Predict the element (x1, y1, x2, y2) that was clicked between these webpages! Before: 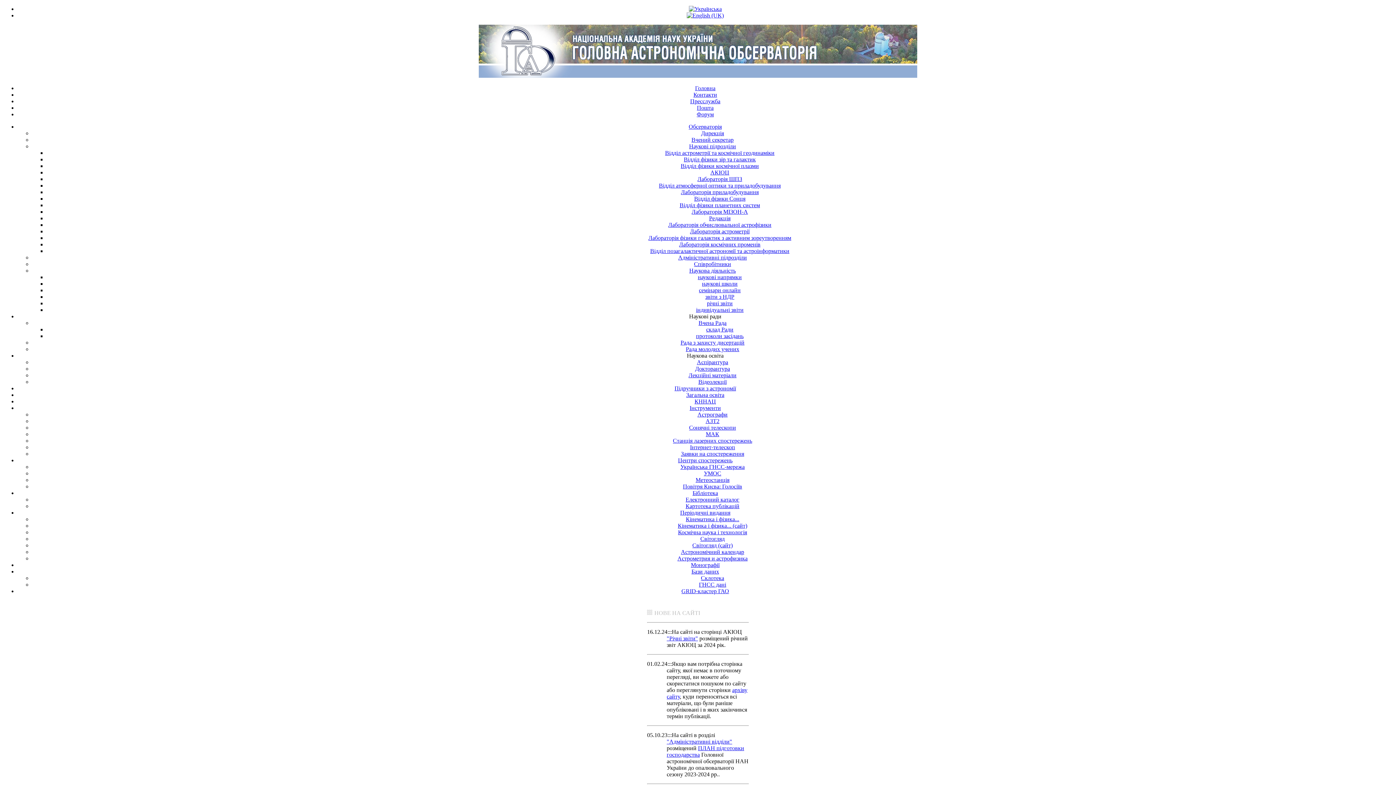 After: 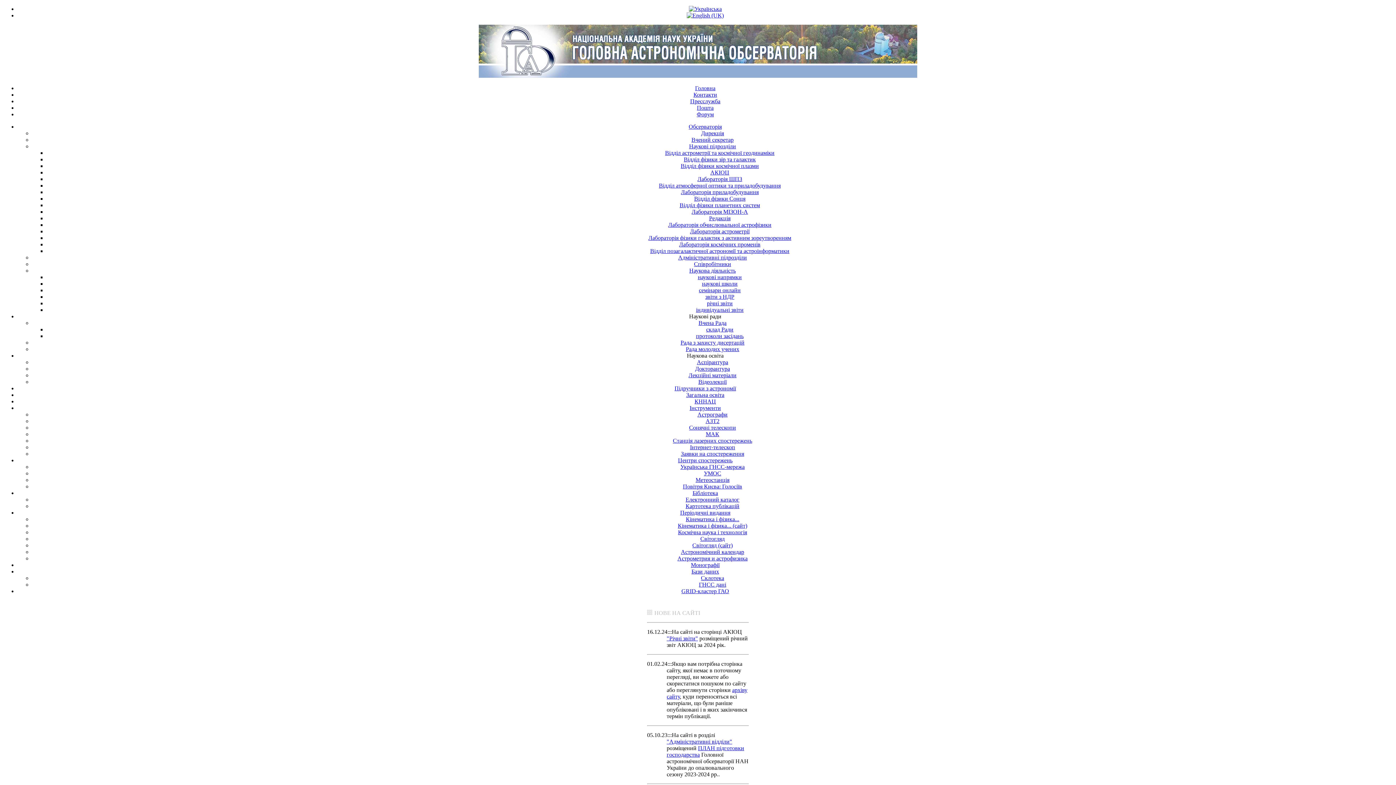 Action: label: наукові напрямки bbox: (698, 274, 742, 280)